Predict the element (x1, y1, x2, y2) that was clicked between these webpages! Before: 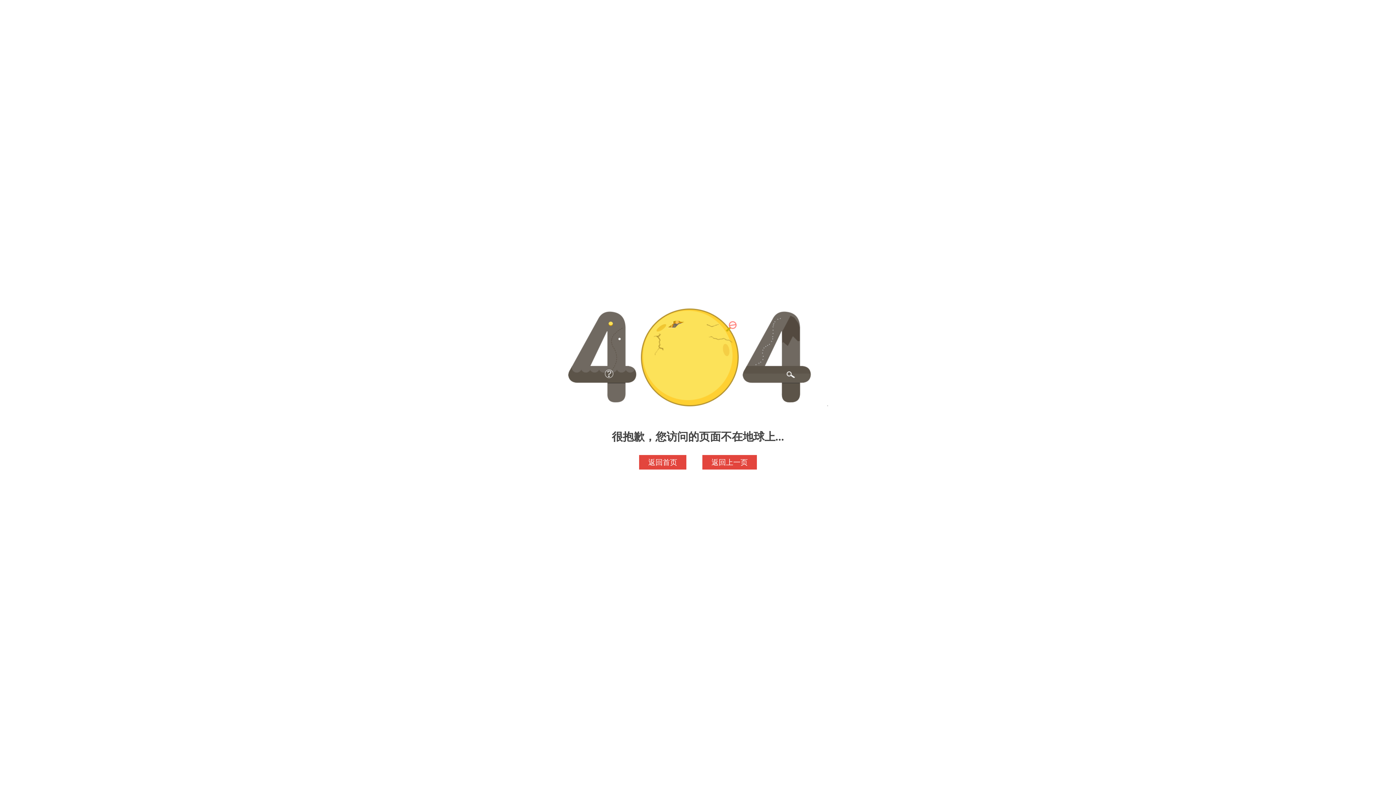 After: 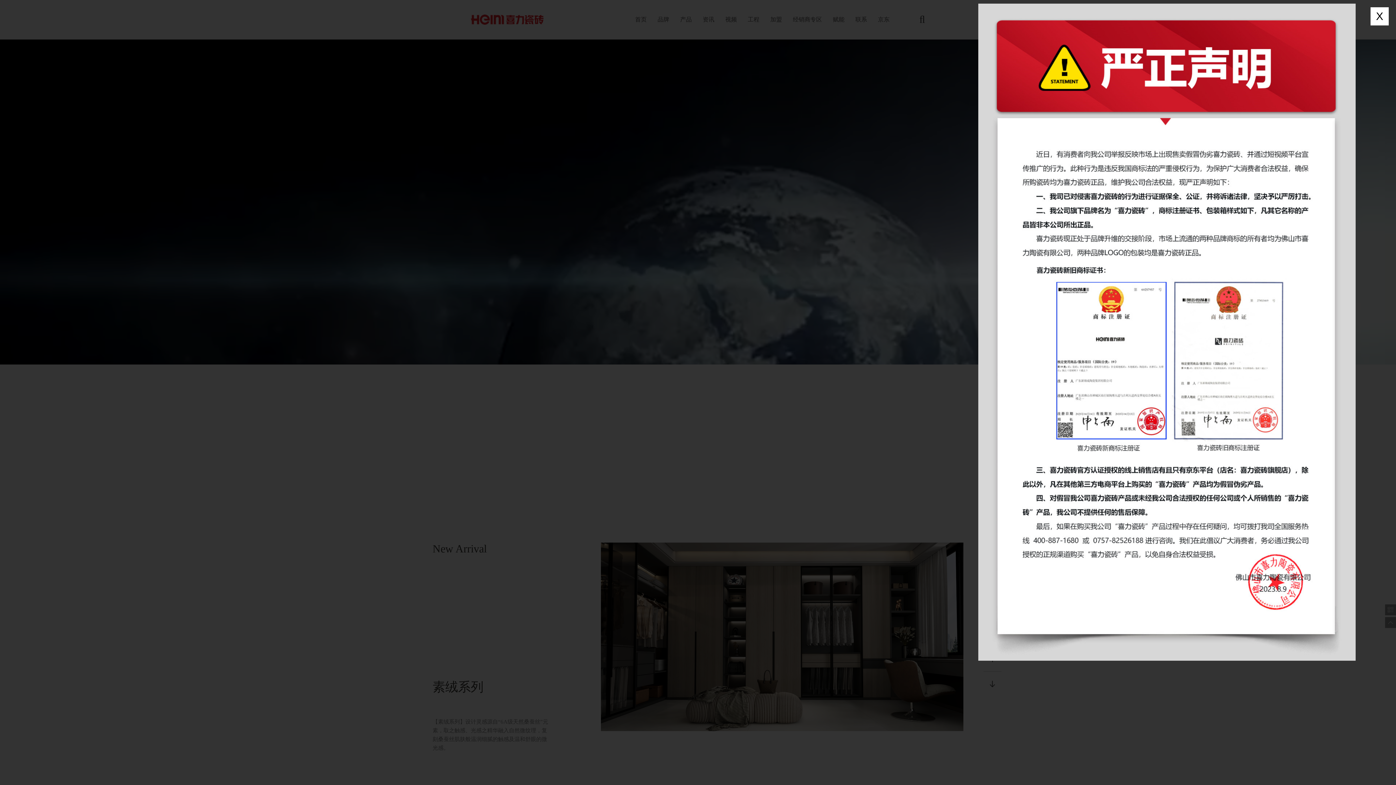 Action: label: 返回首页 bbox: (639, 455, 686, 469)